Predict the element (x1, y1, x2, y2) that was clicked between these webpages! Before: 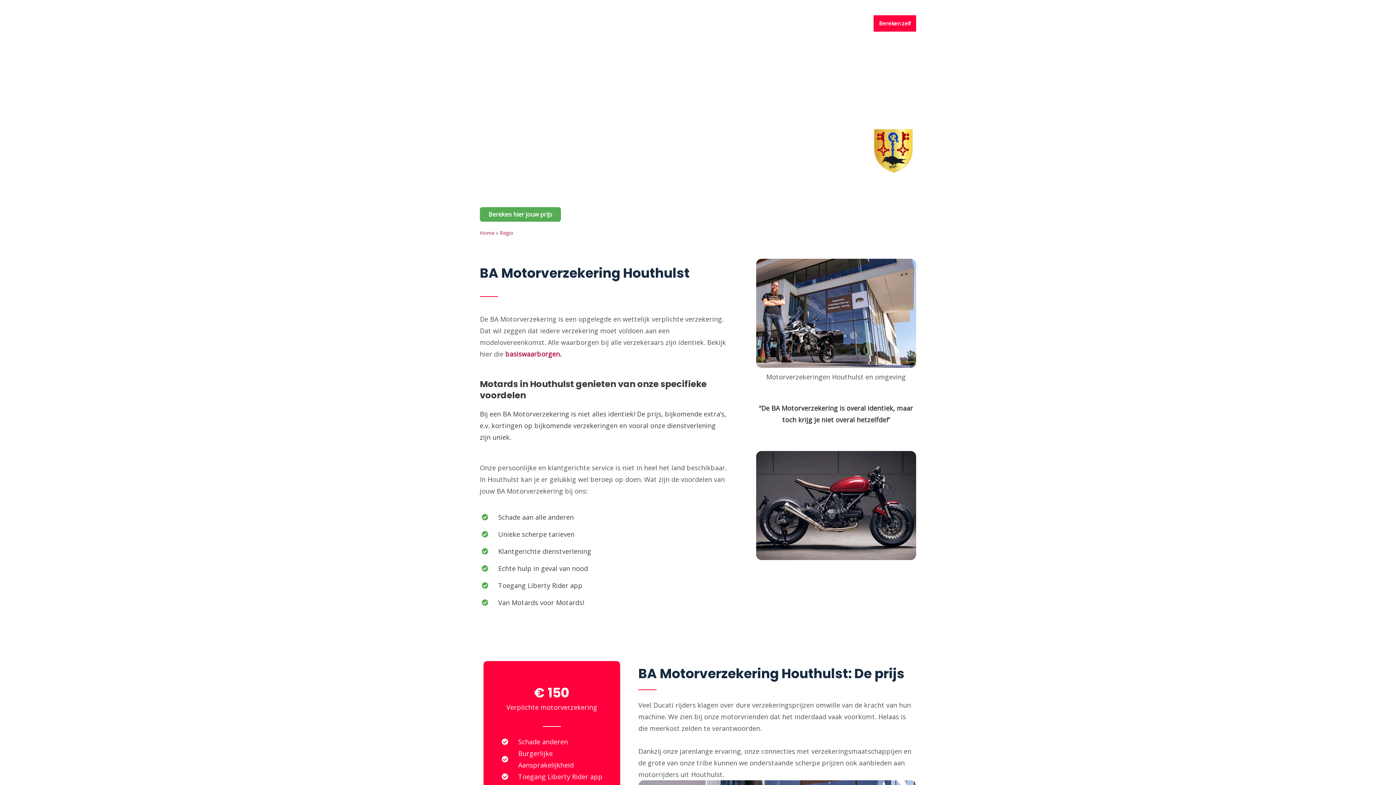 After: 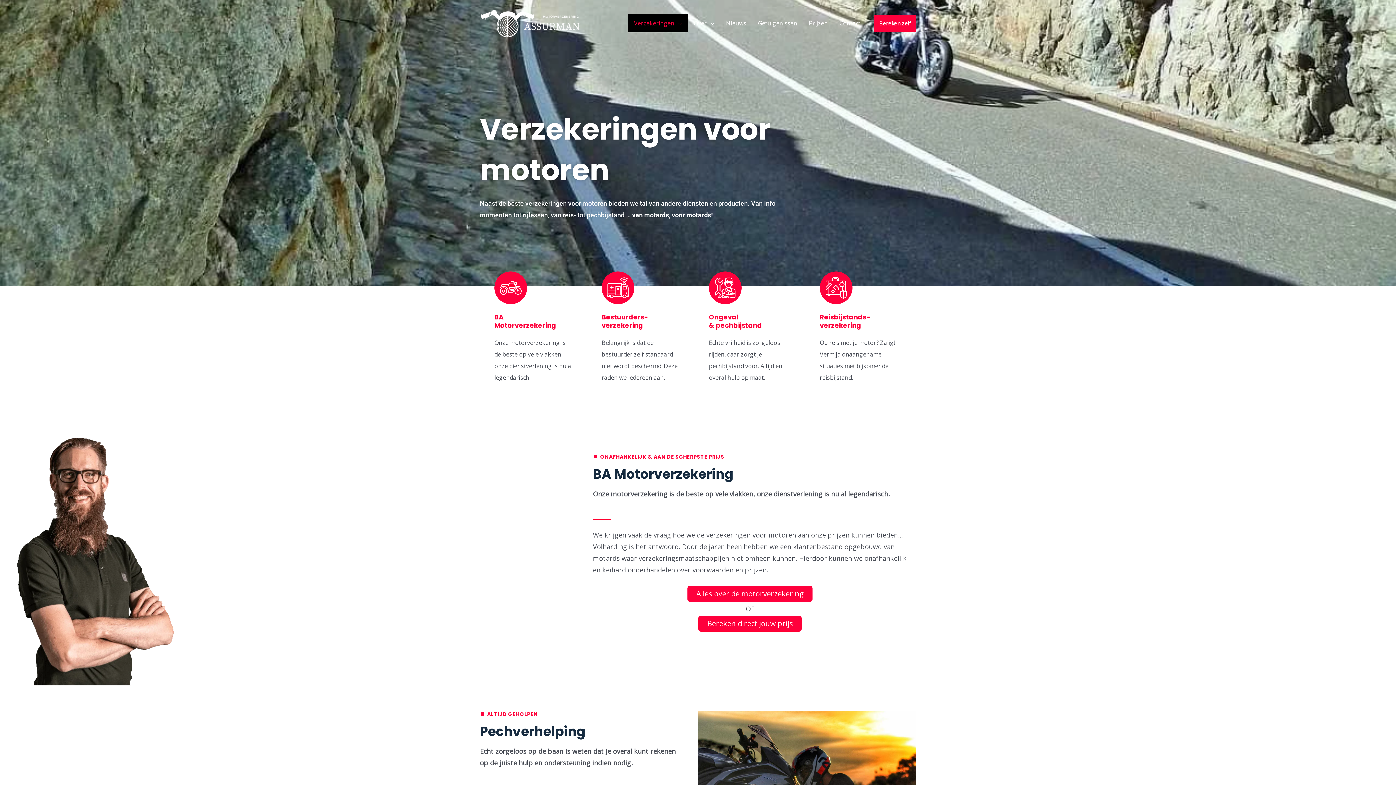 Action: label: Verzekeringen bbox: (628, 14, 688, 32)